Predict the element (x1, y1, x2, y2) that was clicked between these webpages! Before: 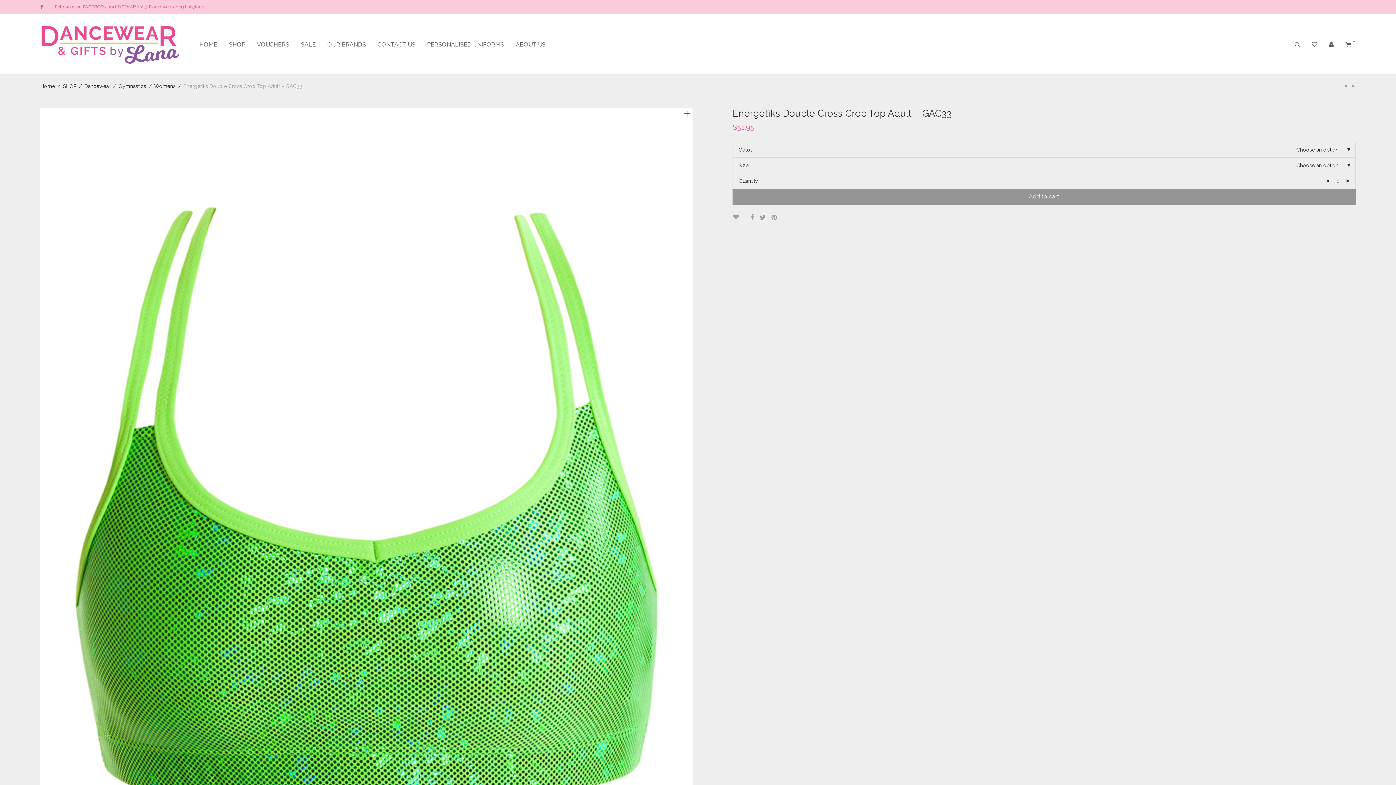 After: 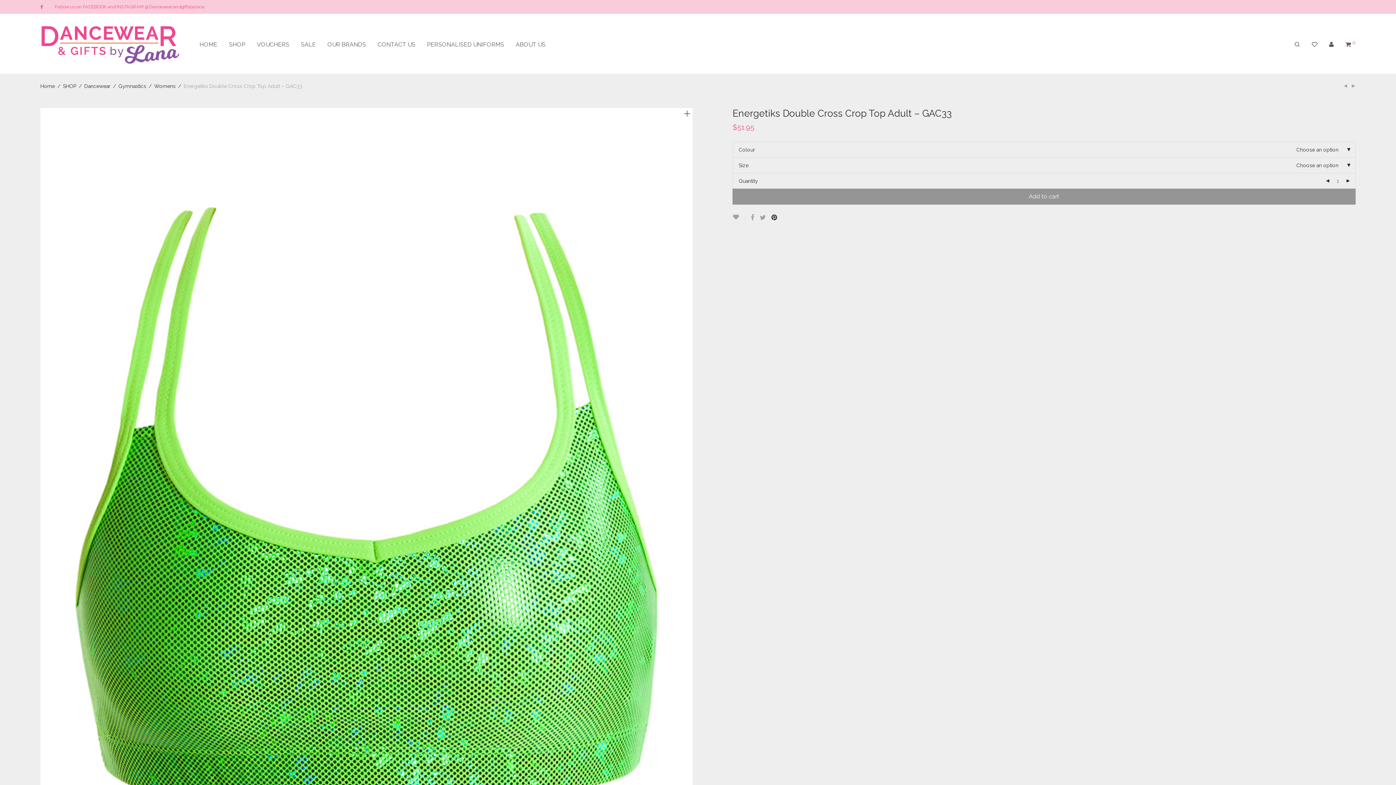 Action: bbox: (771, 214, 778, 221)